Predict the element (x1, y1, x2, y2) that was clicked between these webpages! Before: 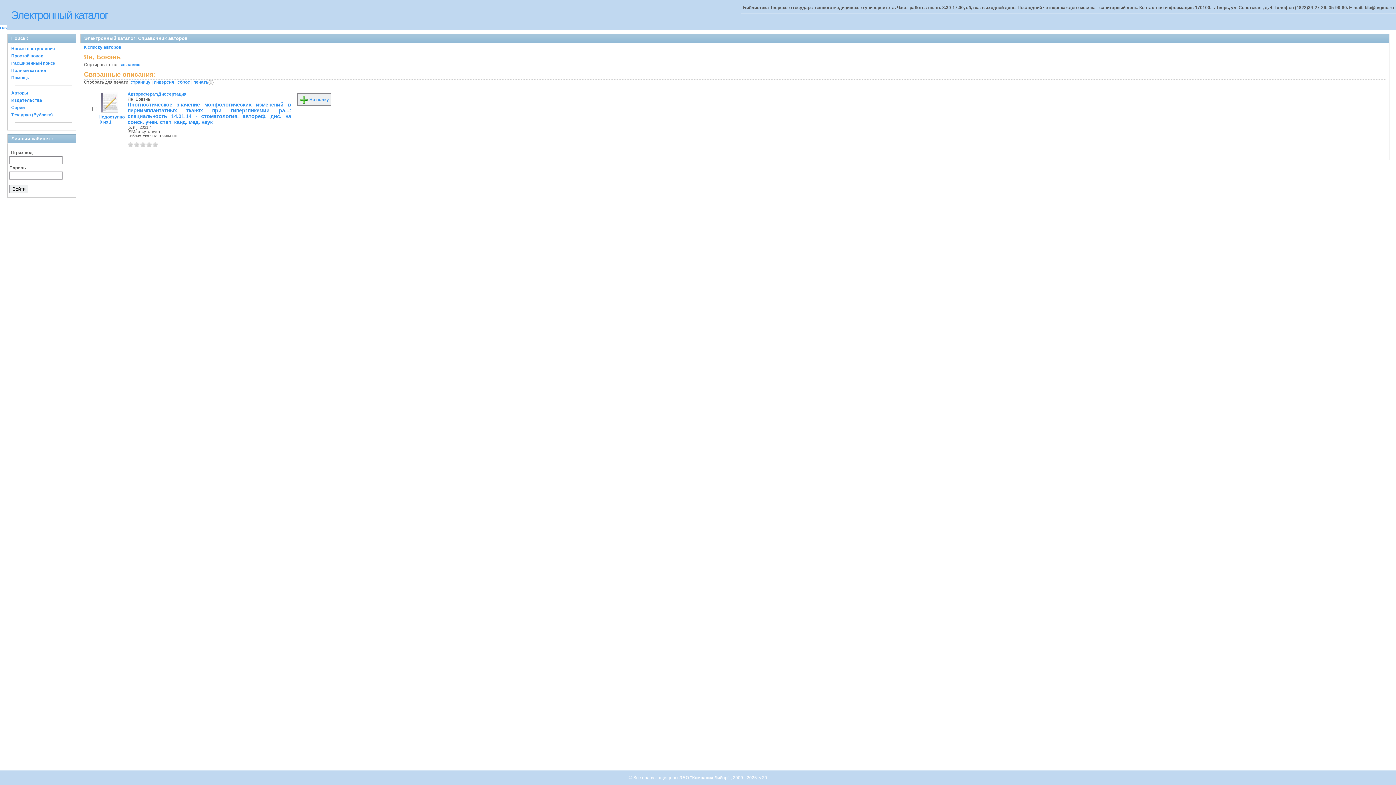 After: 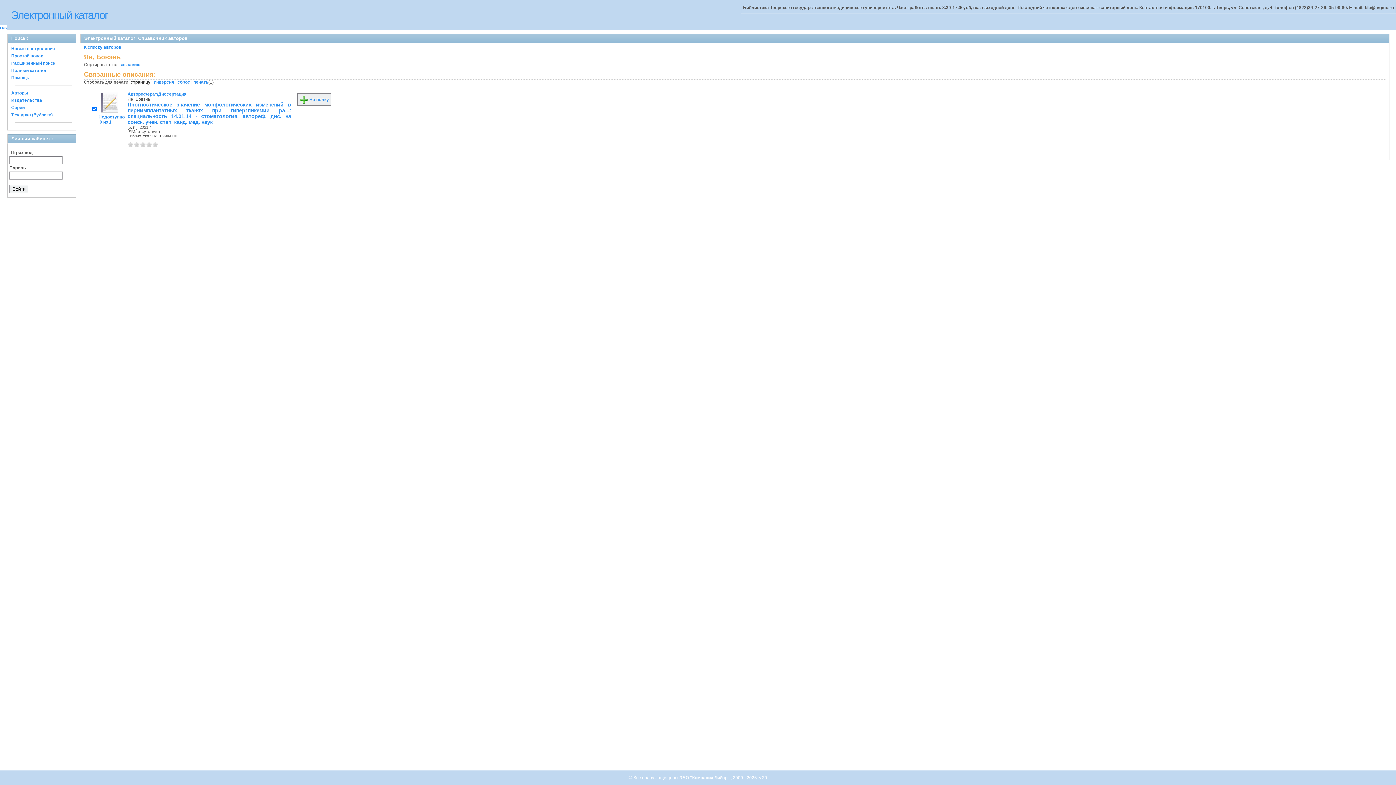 Action: bbox: (130, 79, 150, 84) label: страницу